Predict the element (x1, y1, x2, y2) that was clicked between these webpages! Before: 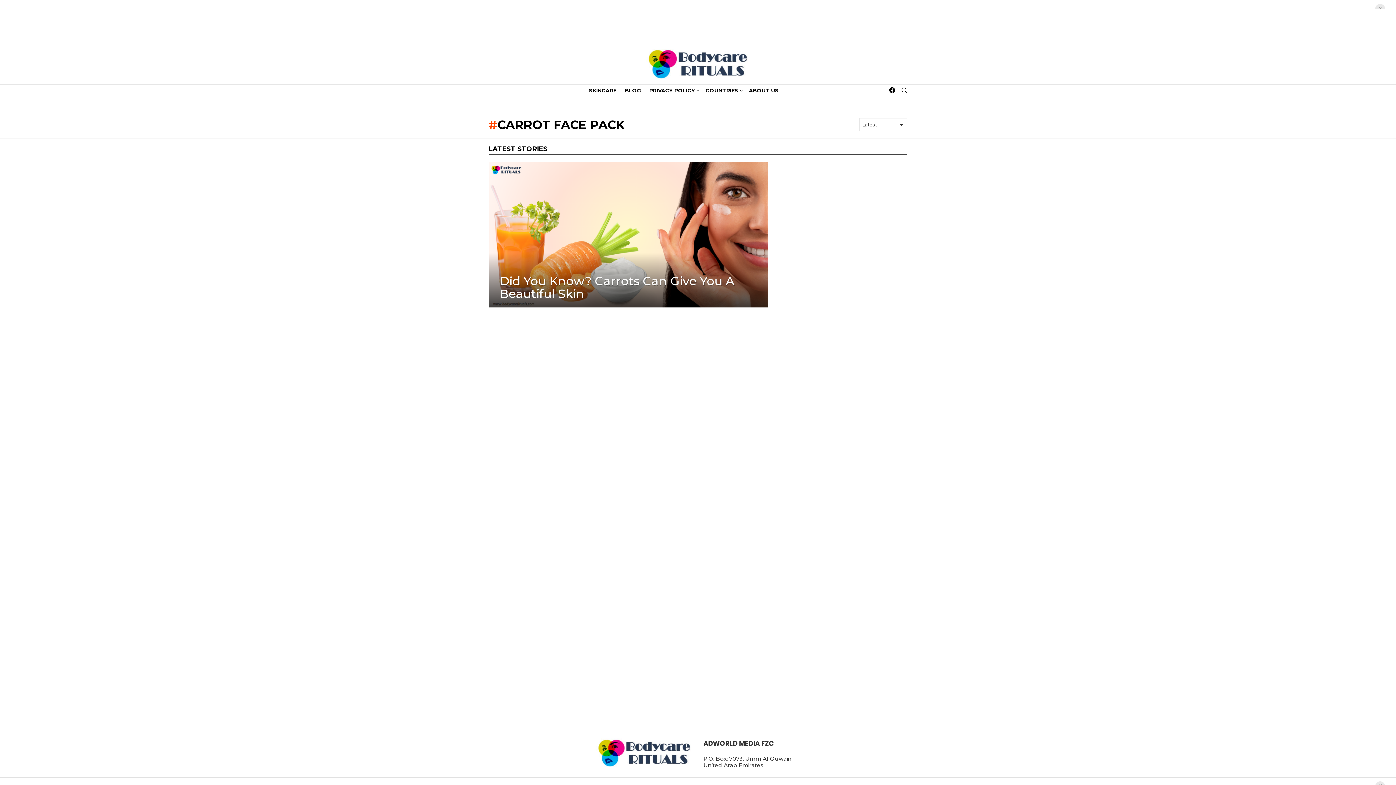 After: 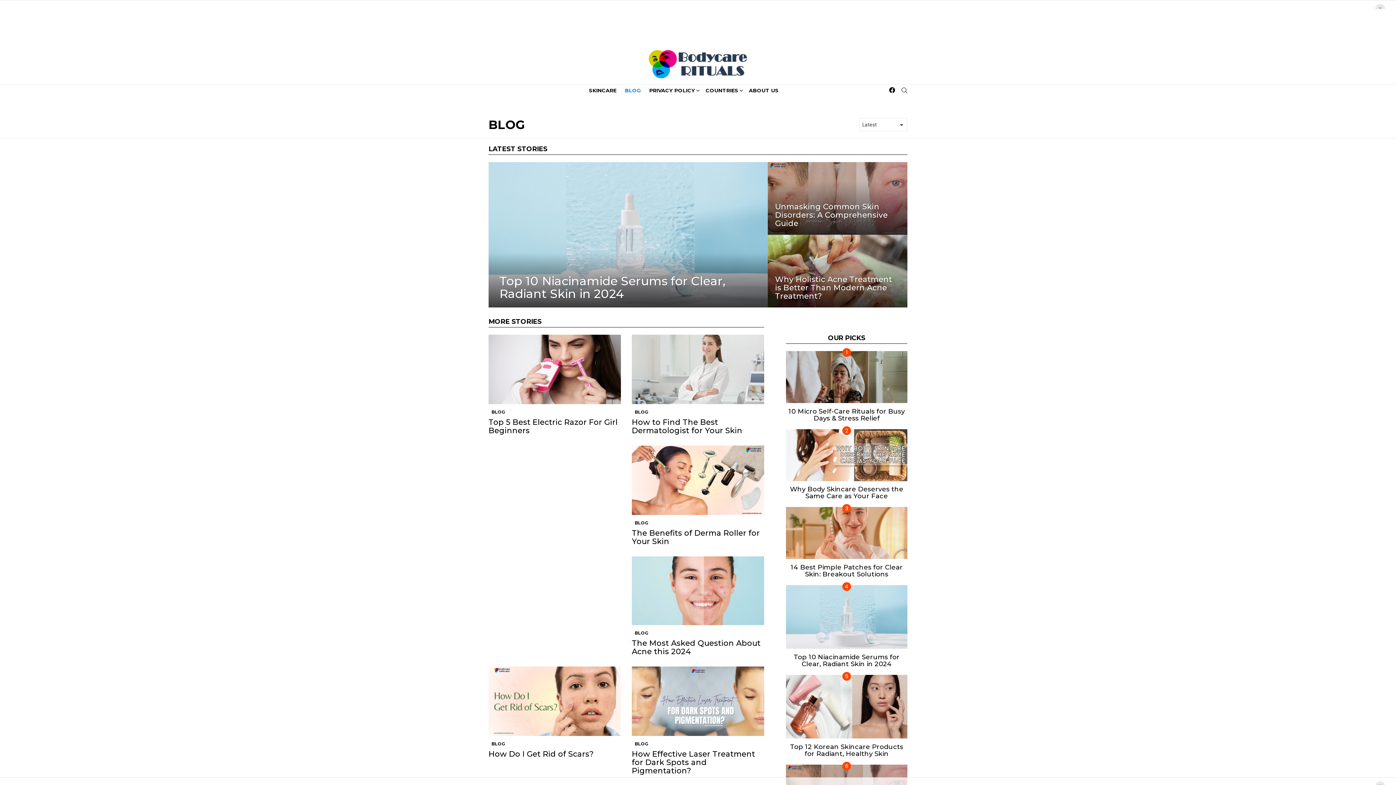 Action: bbox: (621, 85, 644, 96) label: BLOG